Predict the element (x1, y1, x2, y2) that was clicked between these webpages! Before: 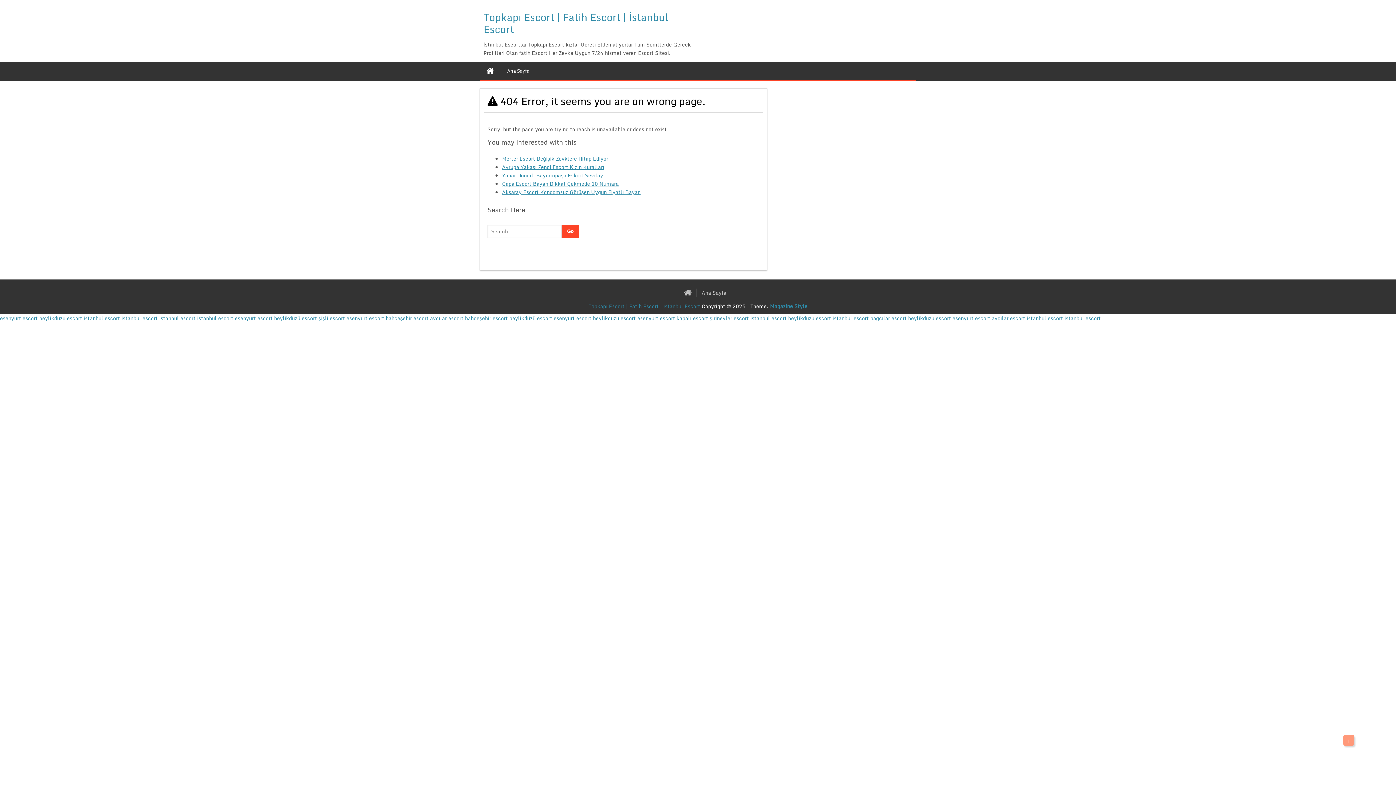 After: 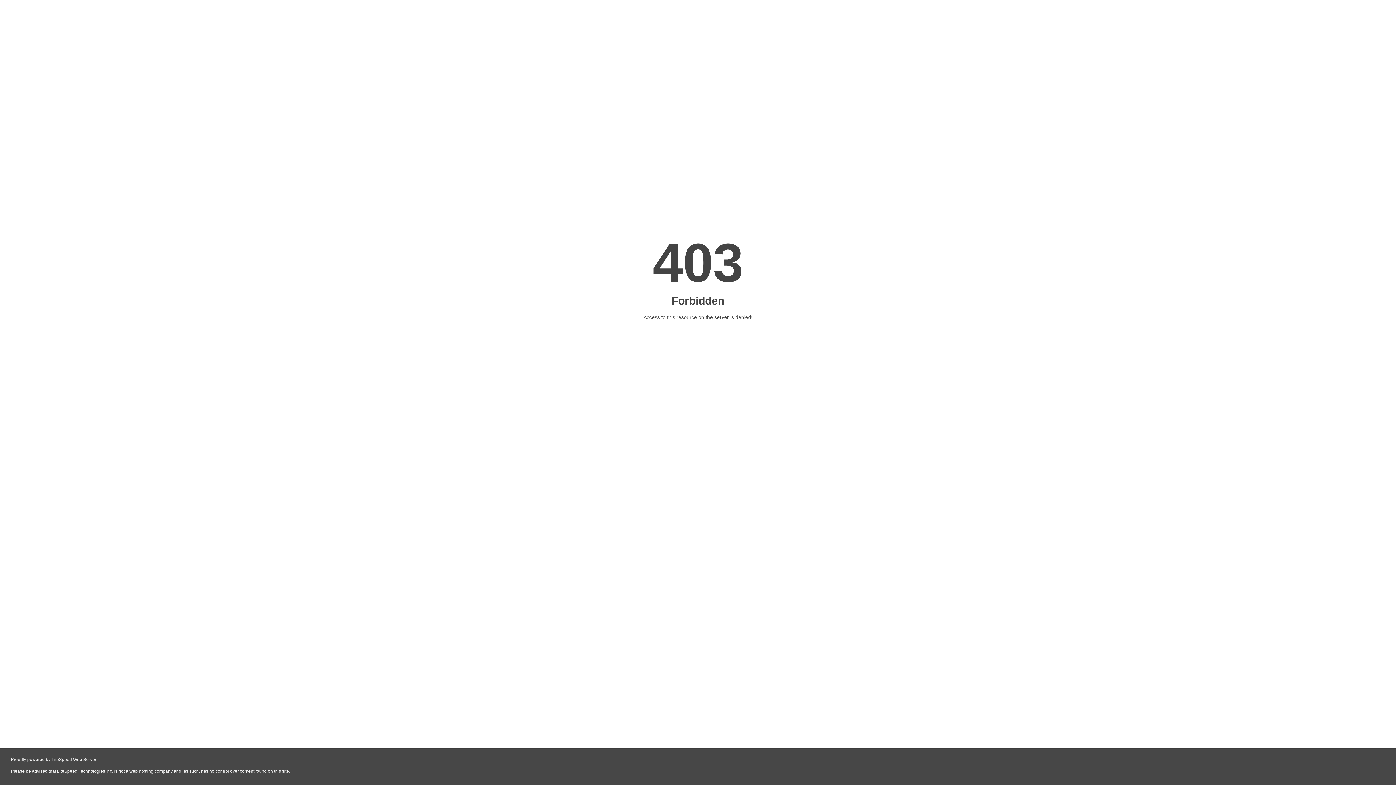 Action: bbox: (83, 314, 120, 322) label: istanbul escort